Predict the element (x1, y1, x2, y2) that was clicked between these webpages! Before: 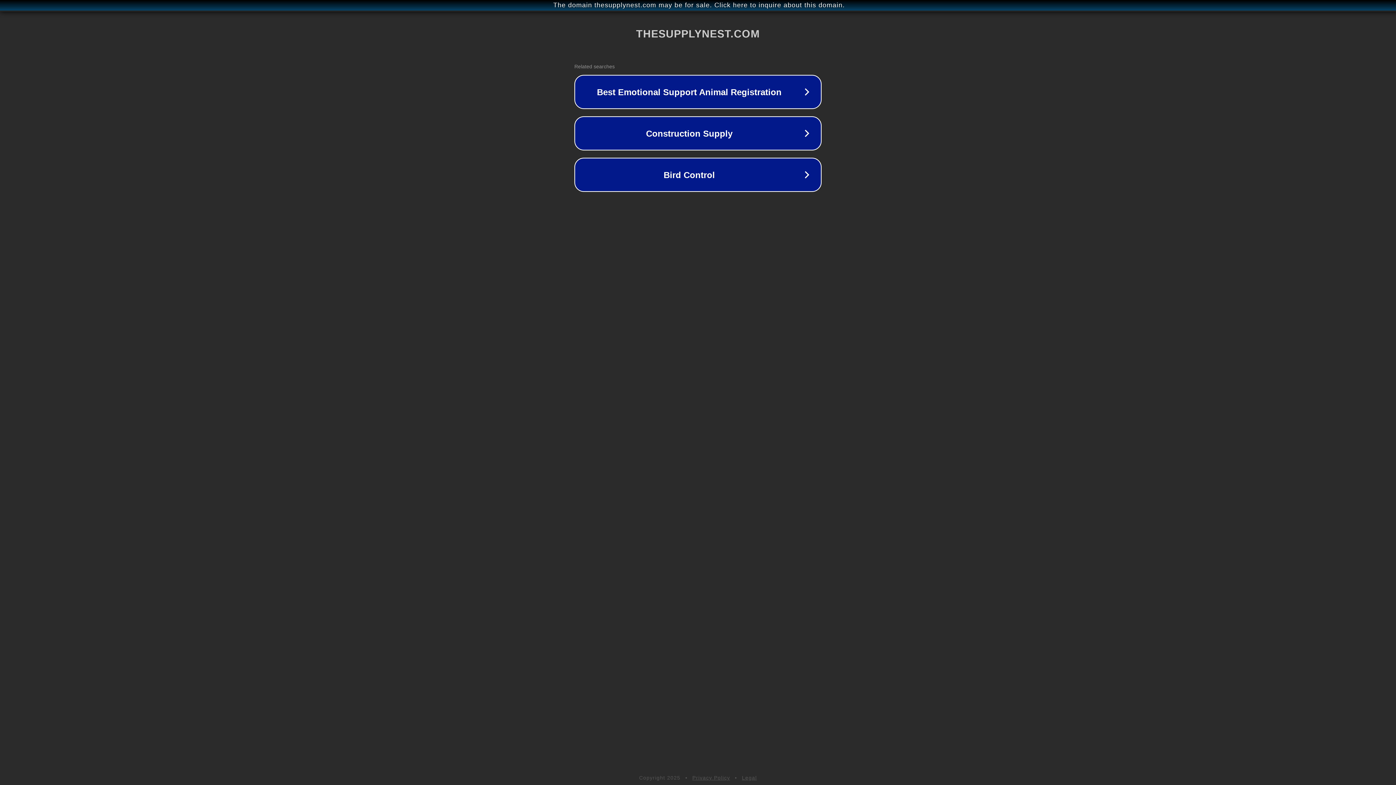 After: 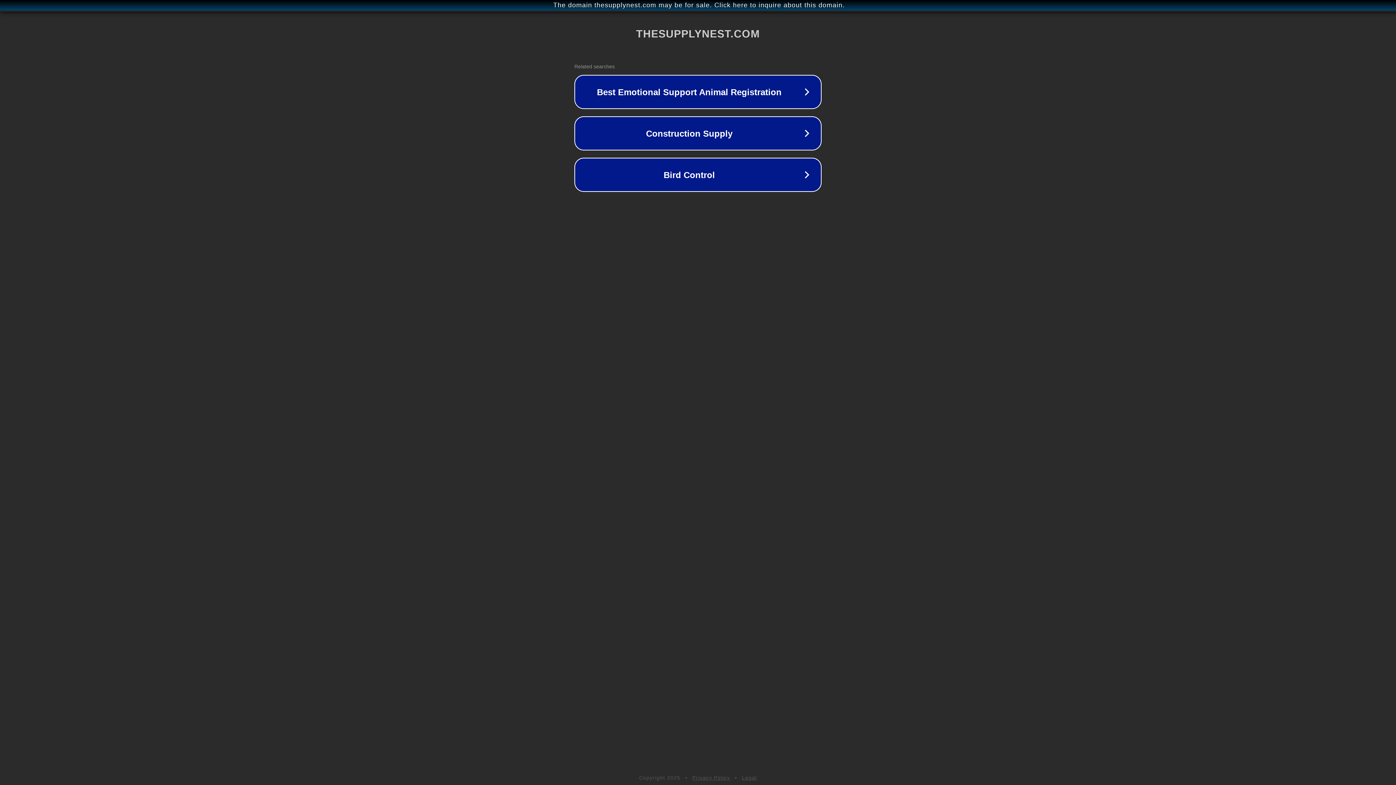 Action: label: Privacy Policy bbox: (692, 775, 730, 781)